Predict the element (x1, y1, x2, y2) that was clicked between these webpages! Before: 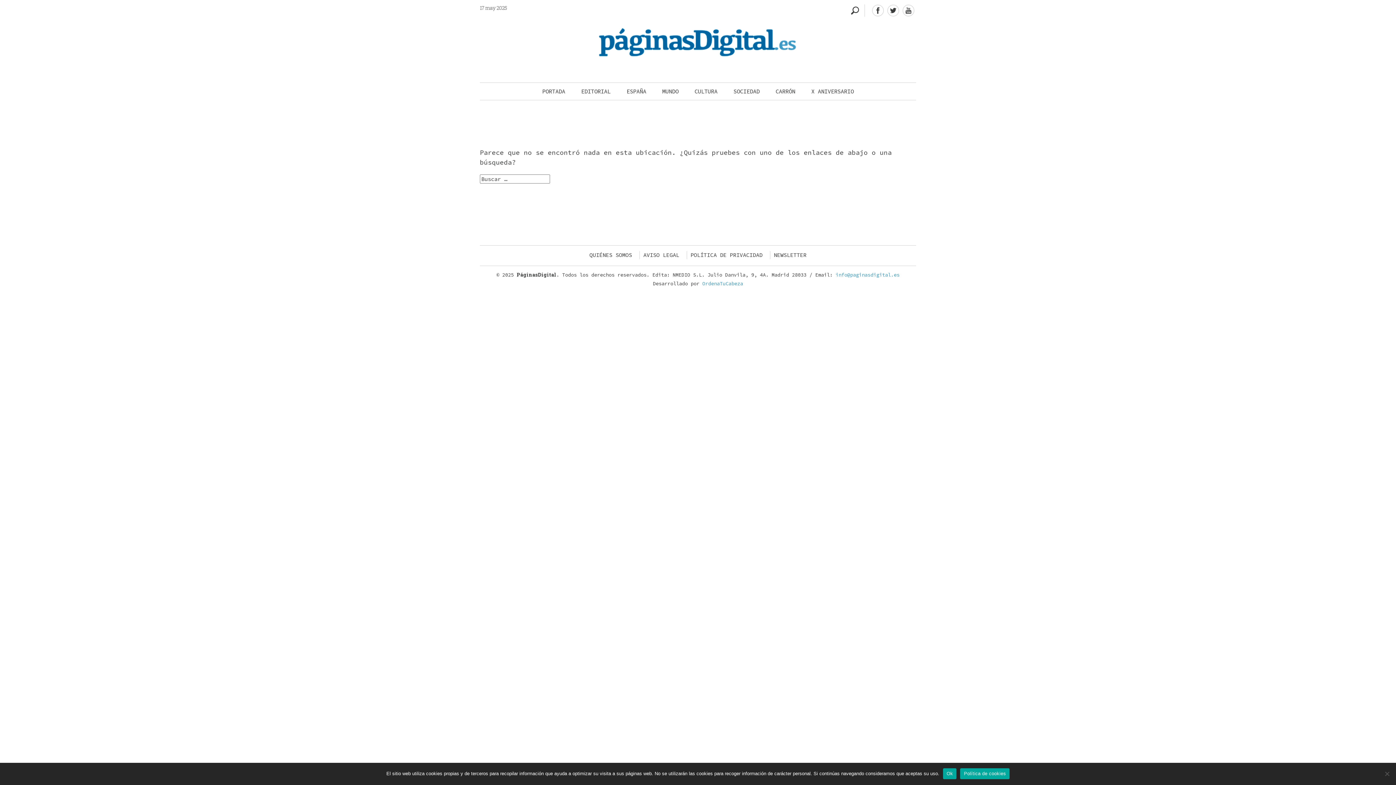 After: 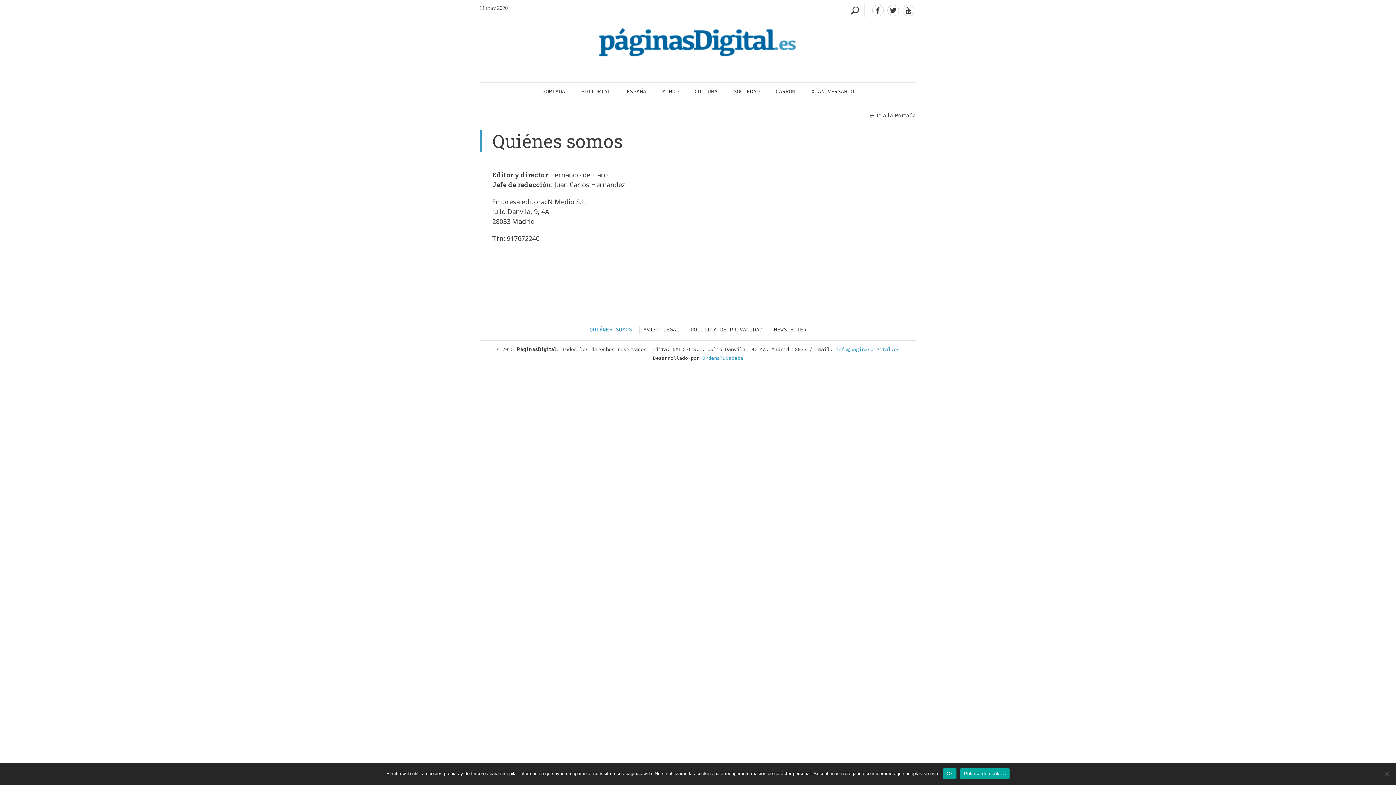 Action: bbox: (589, 251, 639, 259) label: QUIÉNES SOMOS